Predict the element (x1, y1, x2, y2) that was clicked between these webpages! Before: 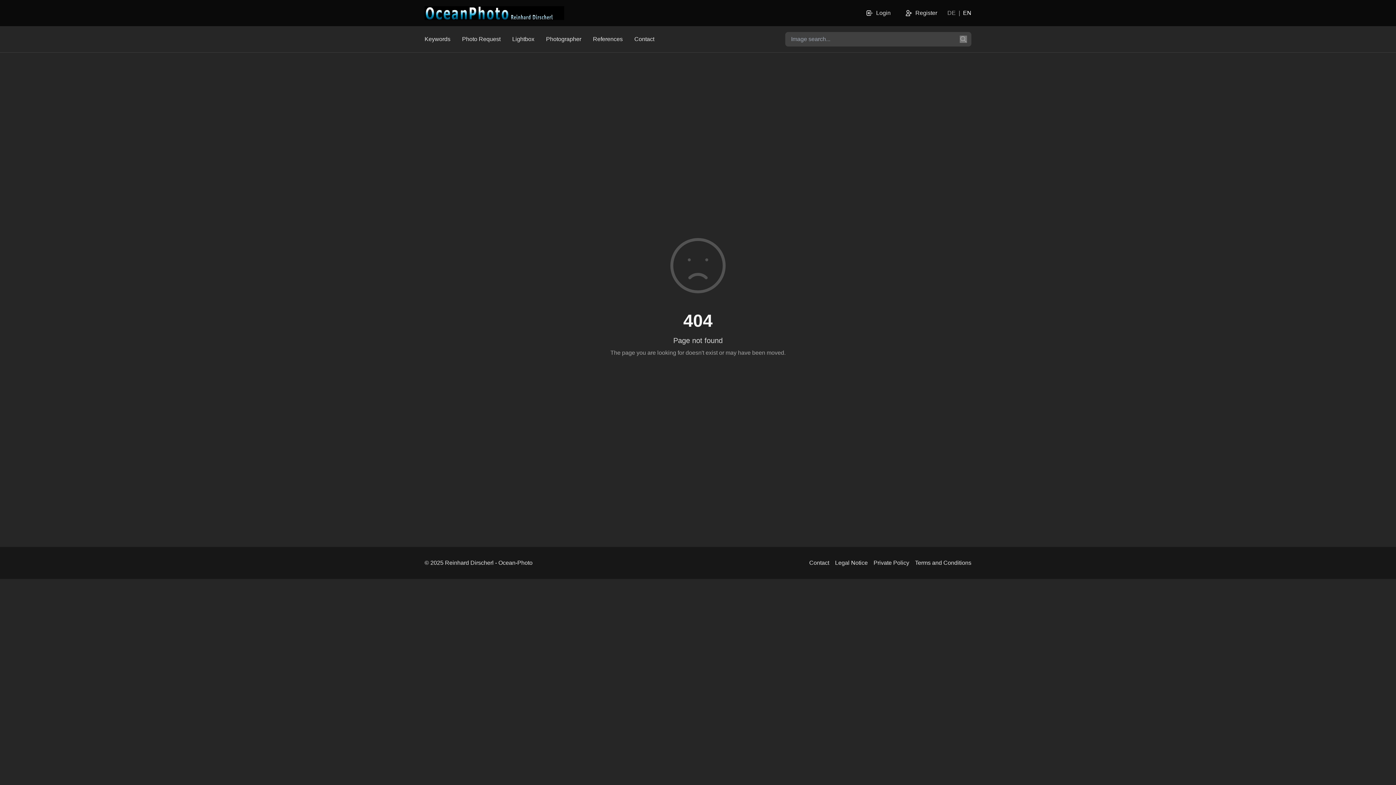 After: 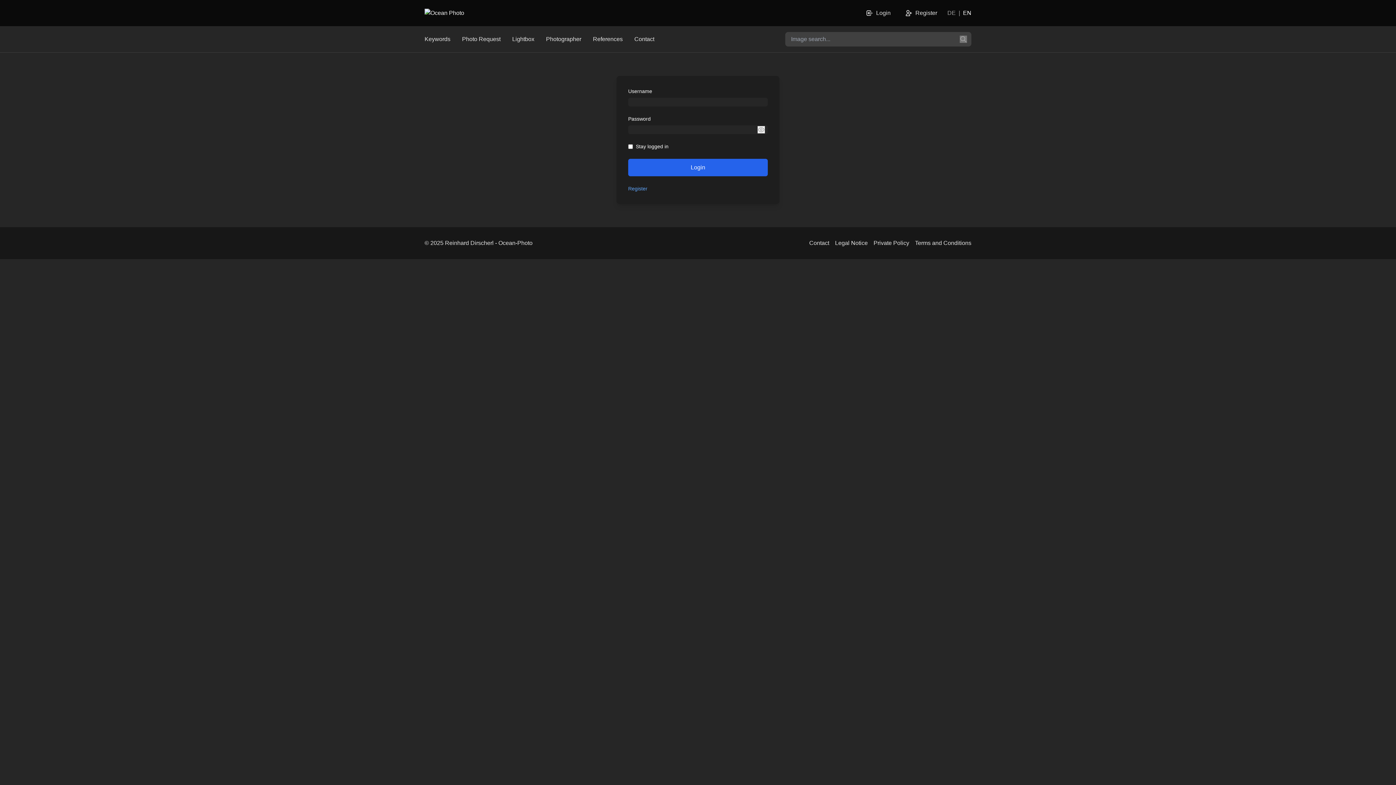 Action: bbox: (861, 5, 895, 20) label: Login